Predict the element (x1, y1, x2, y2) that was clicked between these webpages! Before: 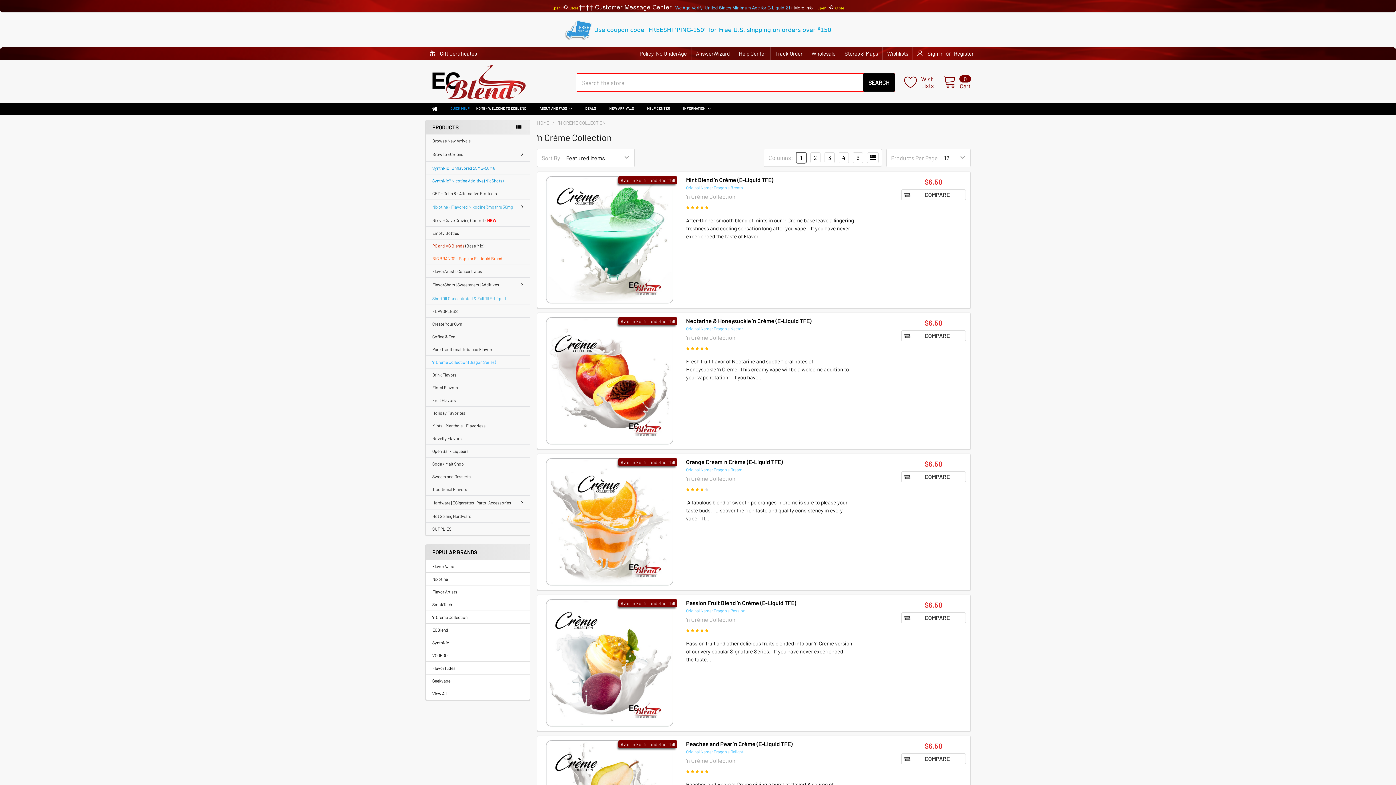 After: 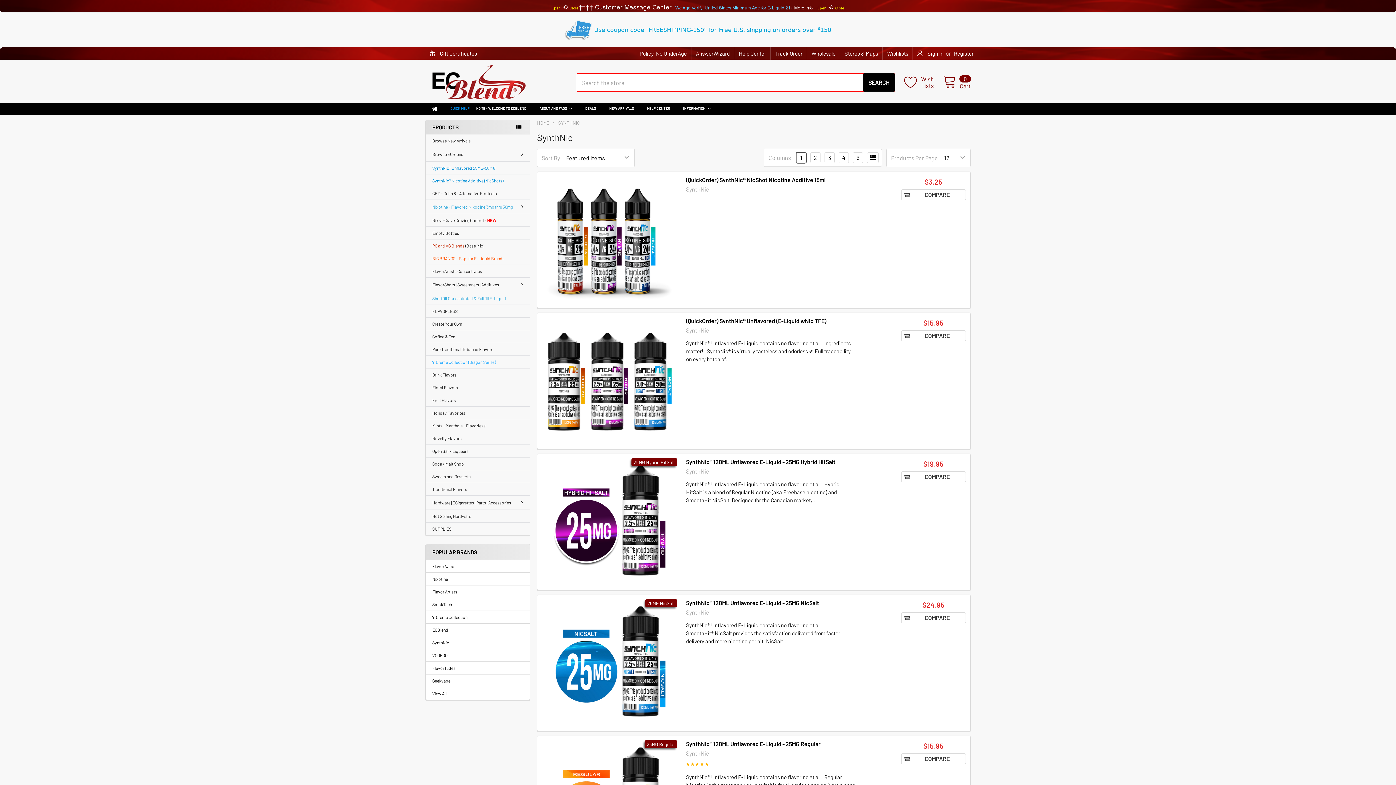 Action: label: SynthNic bbox: (432, 639, 523, 646)